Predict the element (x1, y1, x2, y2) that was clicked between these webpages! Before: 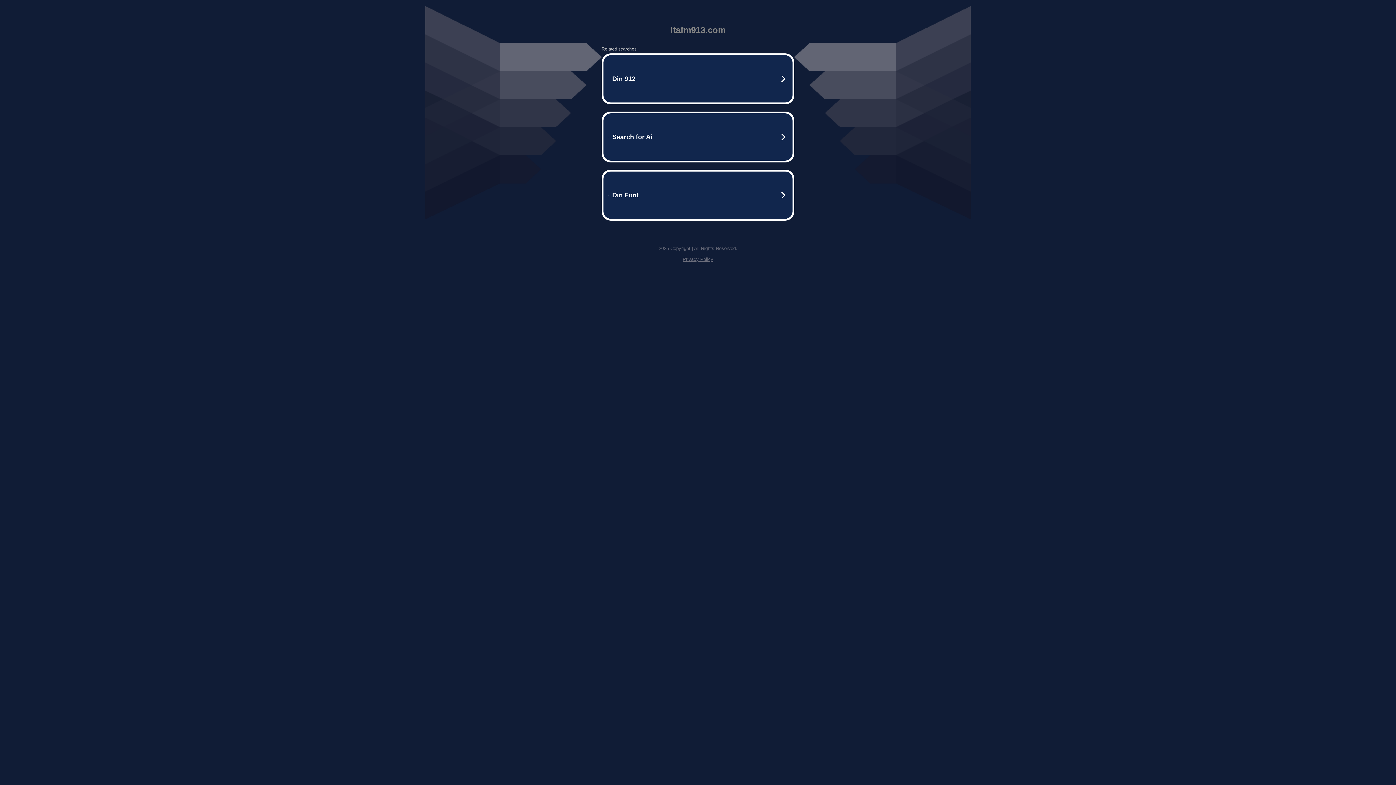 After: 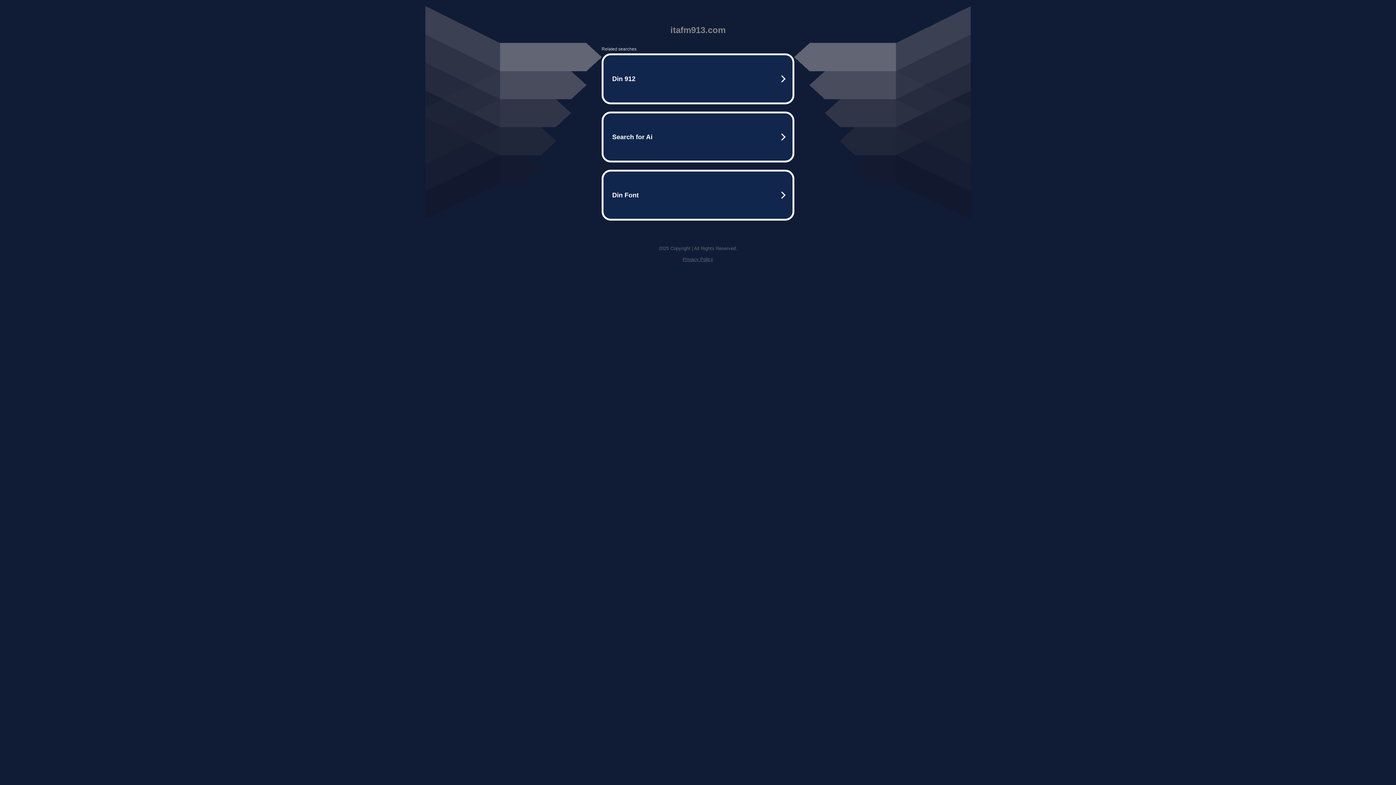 Action: bbox: (682, 256, 713, 262) label: Privacy Policy